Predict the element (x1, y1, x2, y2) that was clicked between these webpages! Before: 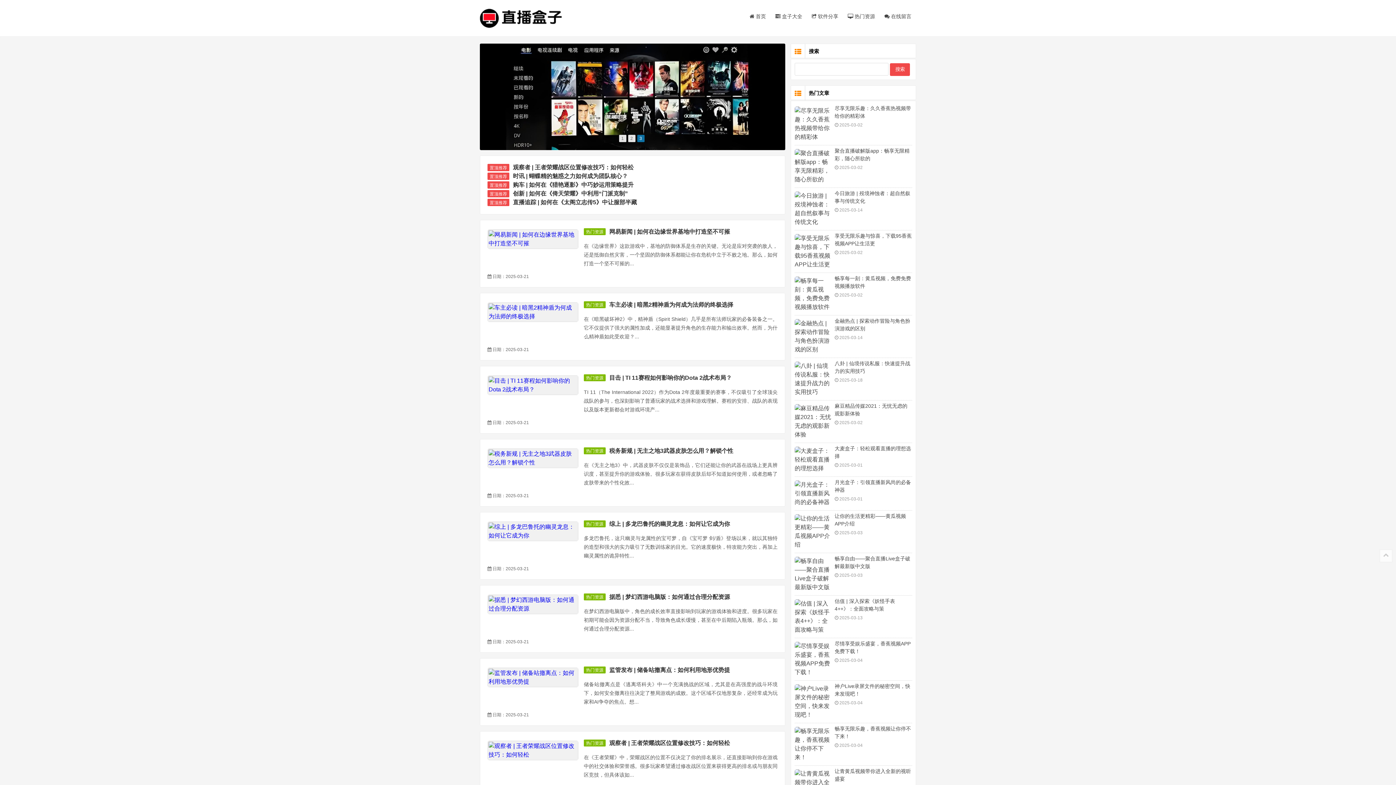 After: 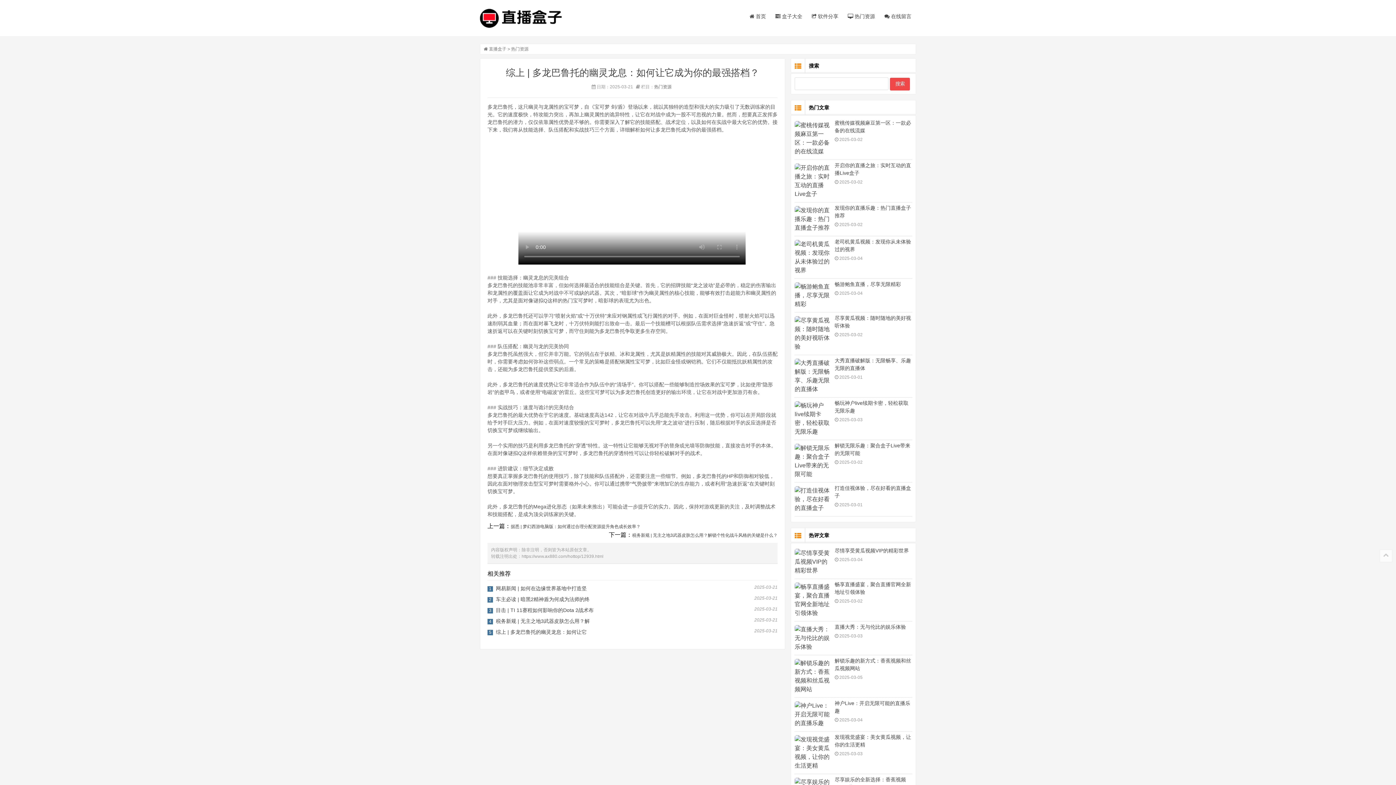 Action: label: 综上 | 多龙巴鲁托的幽灵龙息：如何让它成为你 bbox: (609, 521, 730, 527)